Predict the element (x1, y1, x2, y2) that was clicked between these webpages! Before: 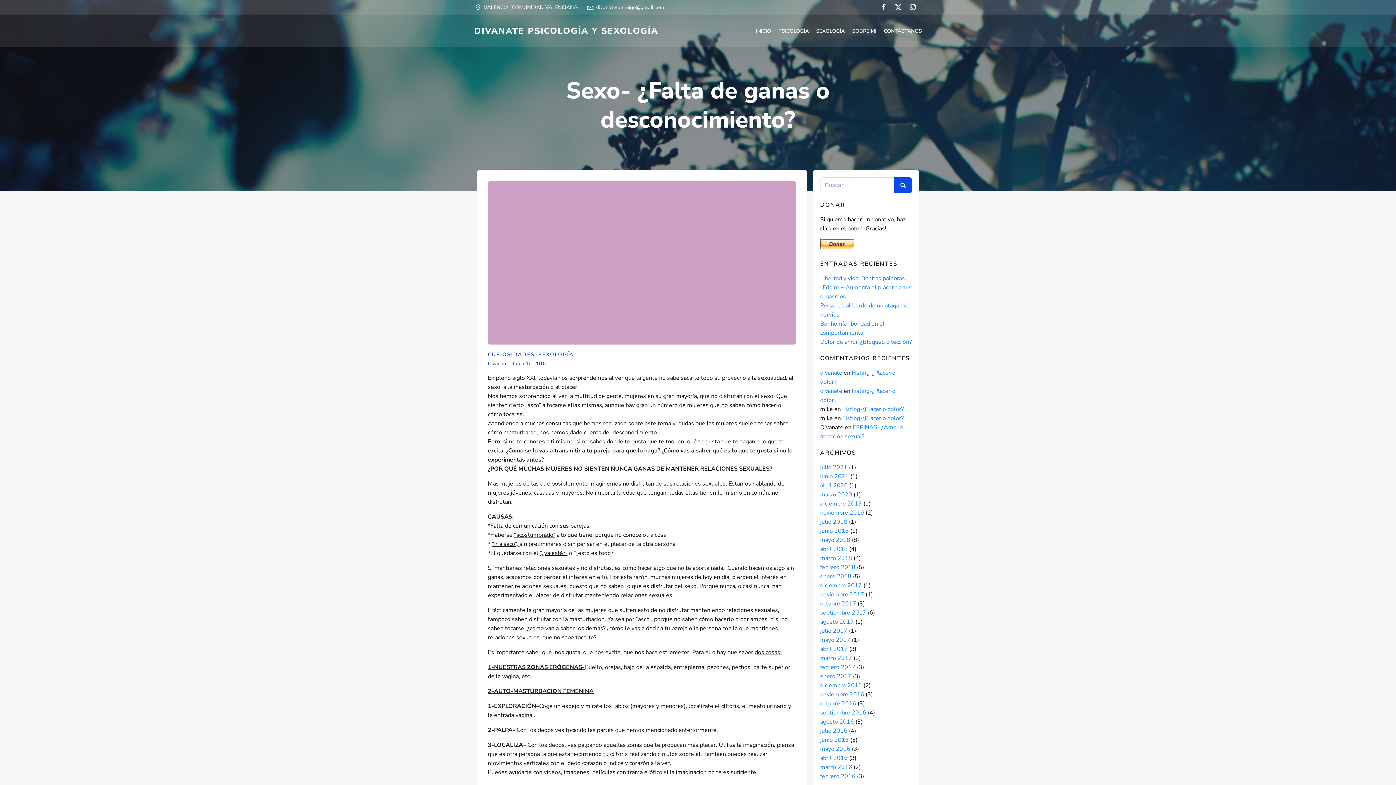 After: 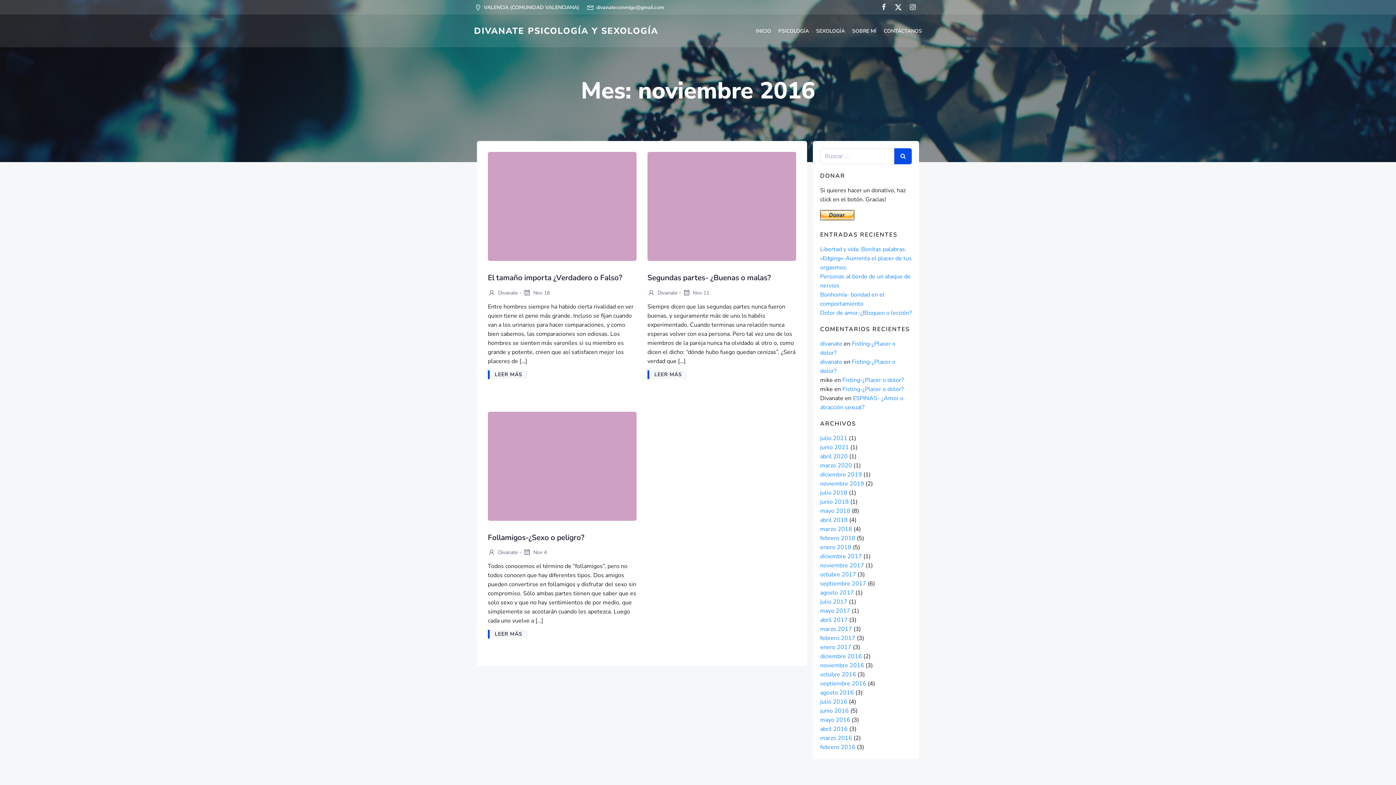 Action: bbox: (820, 690, 864, 698) label: noviembre 2016